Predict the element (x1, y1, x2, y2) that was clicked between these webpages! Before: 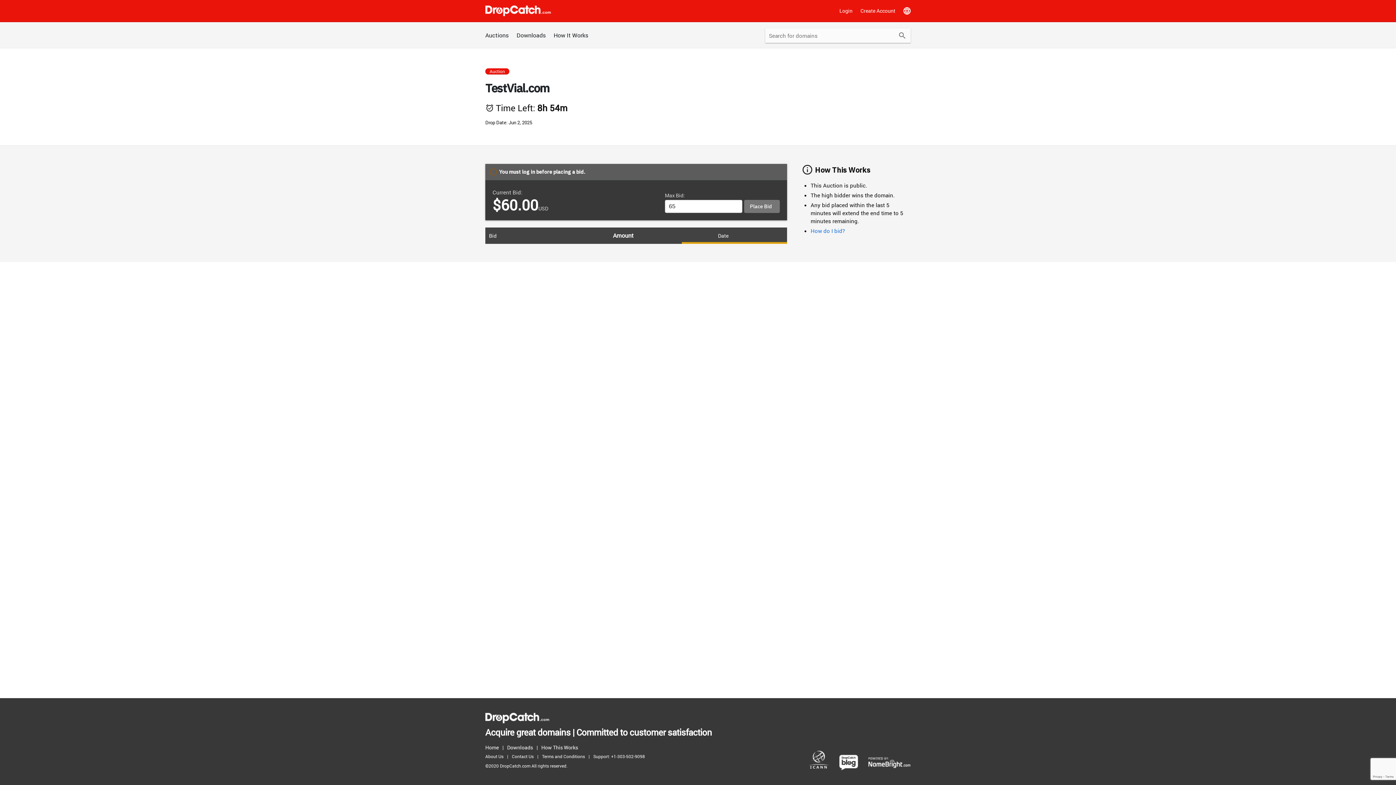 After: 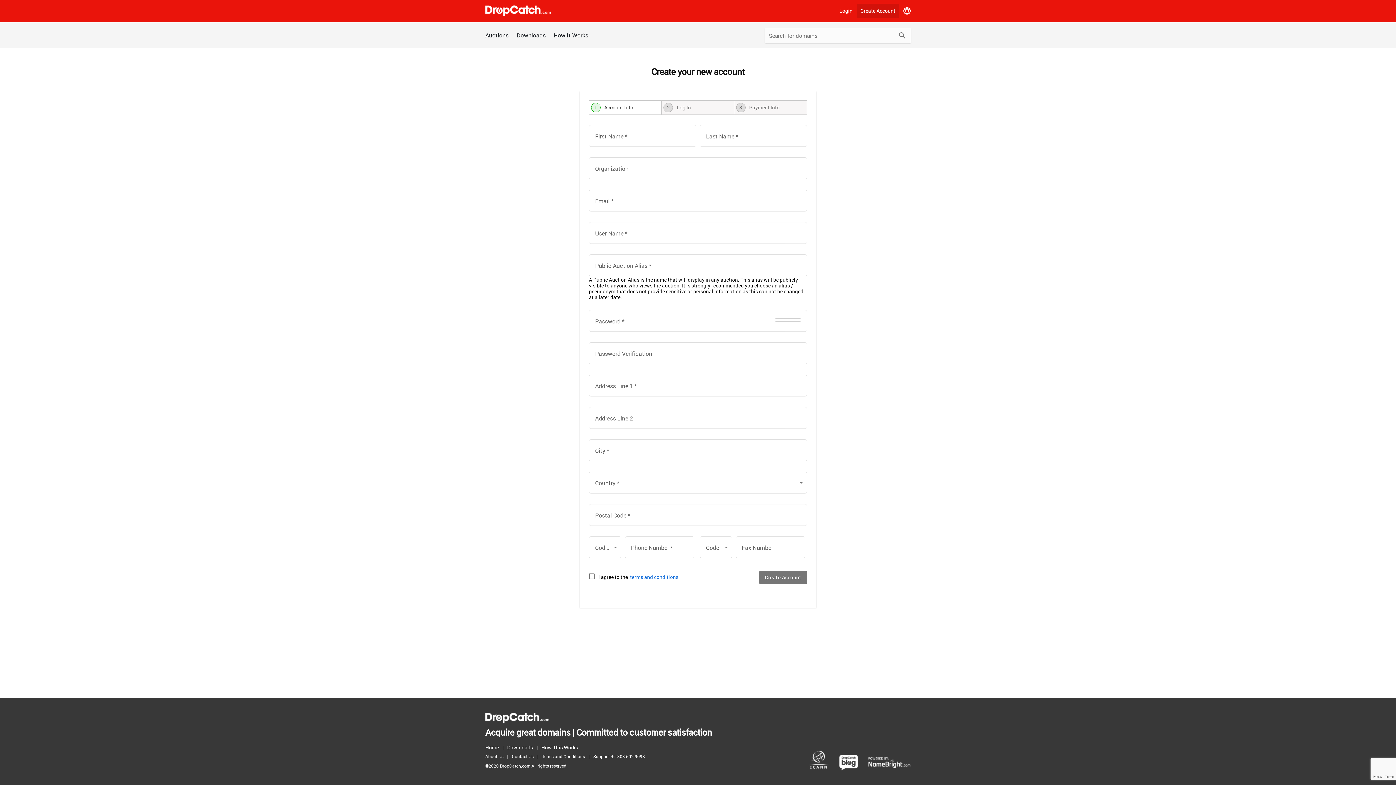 Action: bbox: (857, 3, 899, 18) label: Create Account